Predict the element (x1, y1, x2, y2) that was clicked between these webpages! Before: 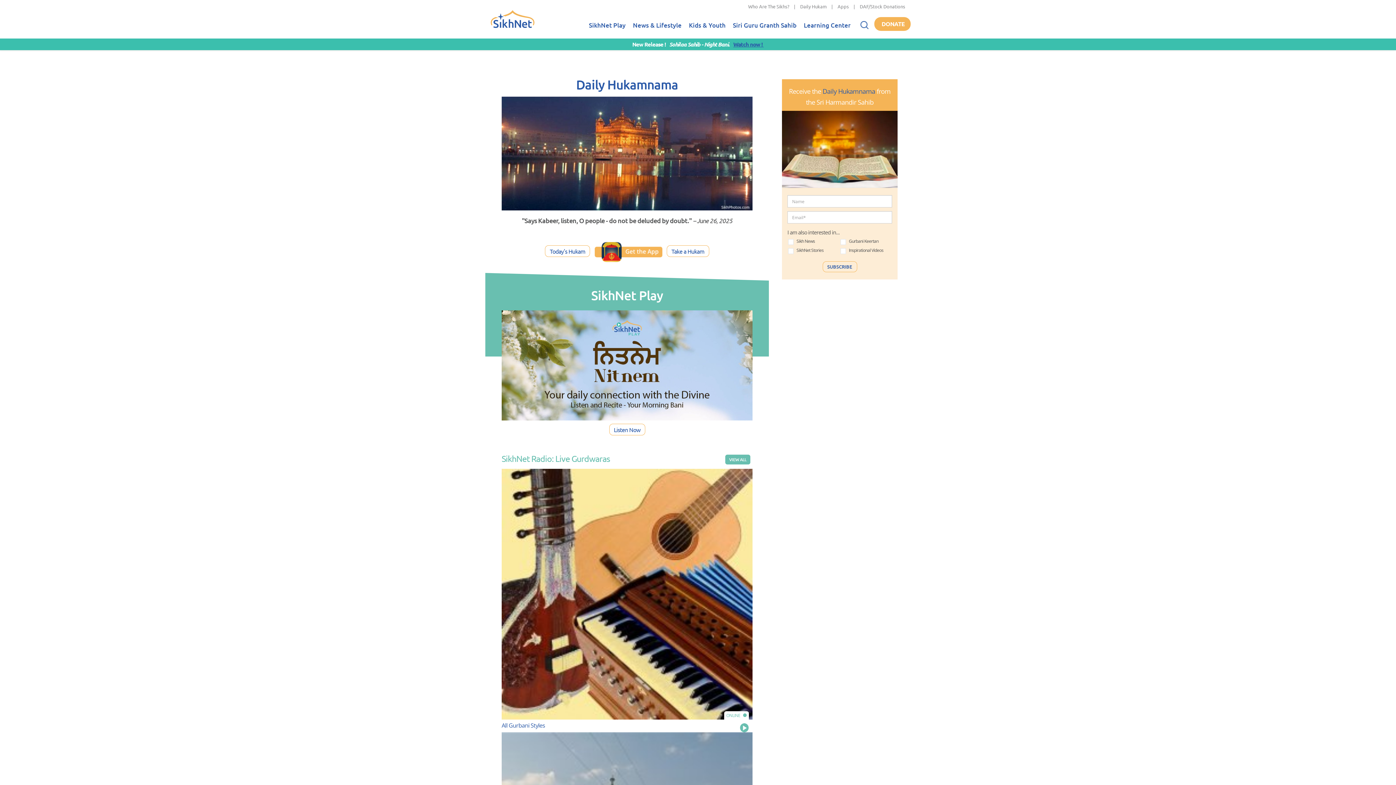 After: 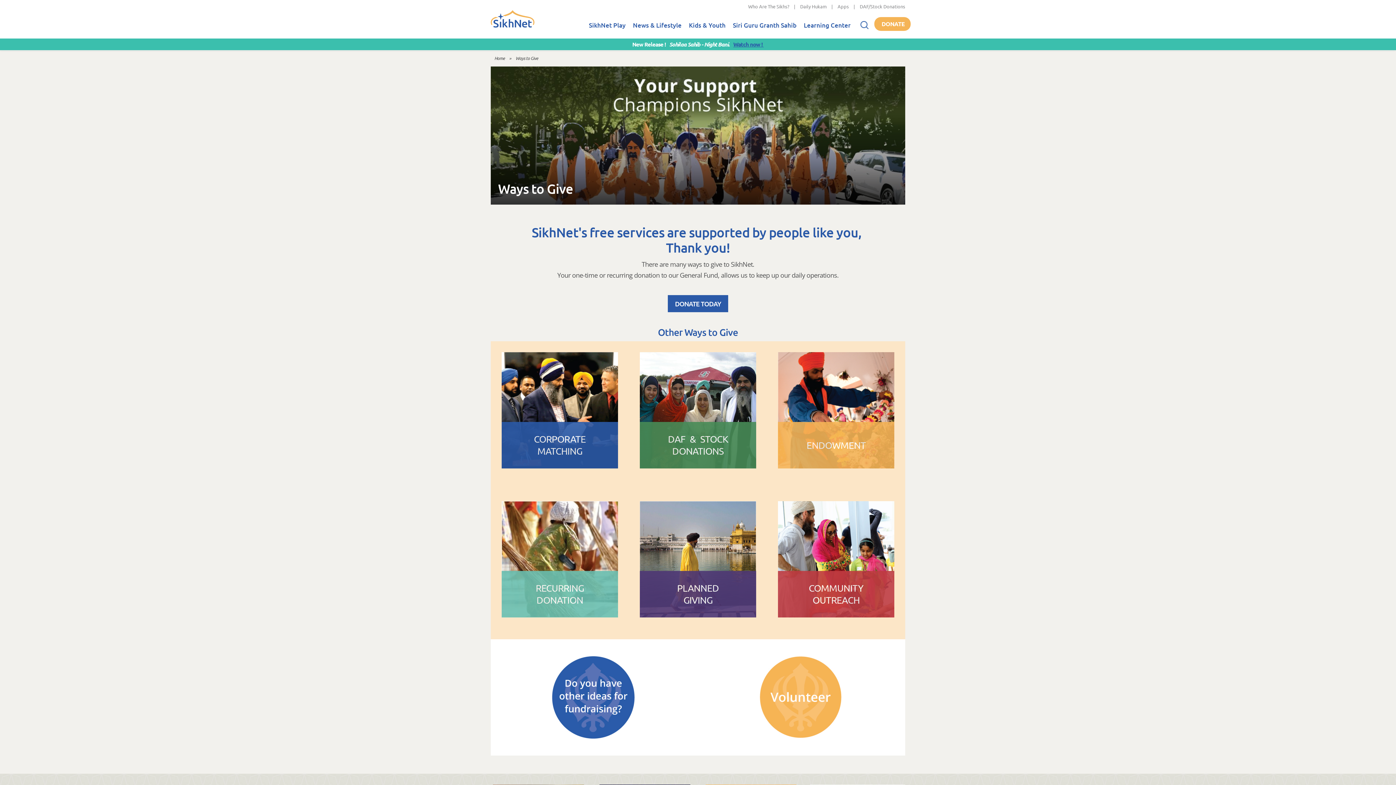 Action: bbox: (860, 3, 905, 9) label: DAF/Stock Donations